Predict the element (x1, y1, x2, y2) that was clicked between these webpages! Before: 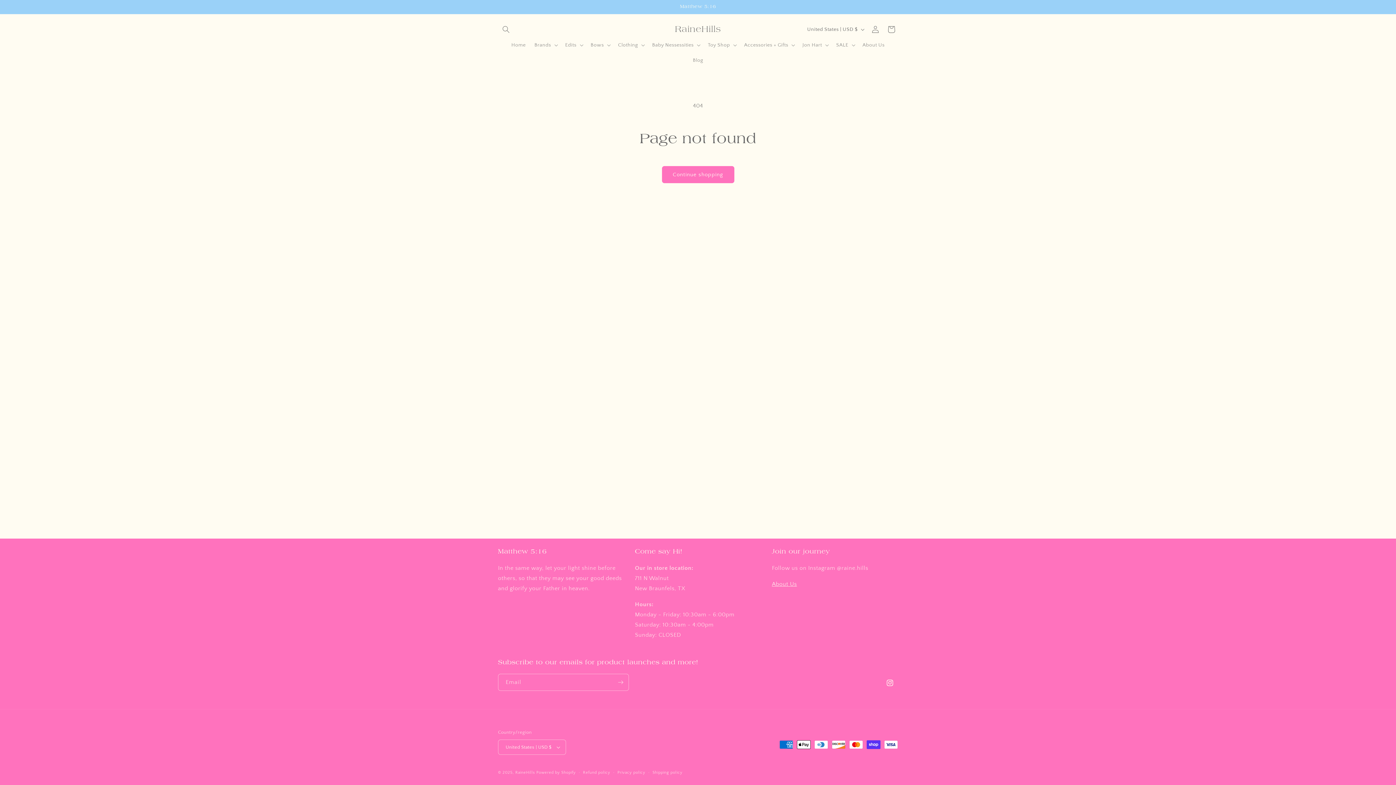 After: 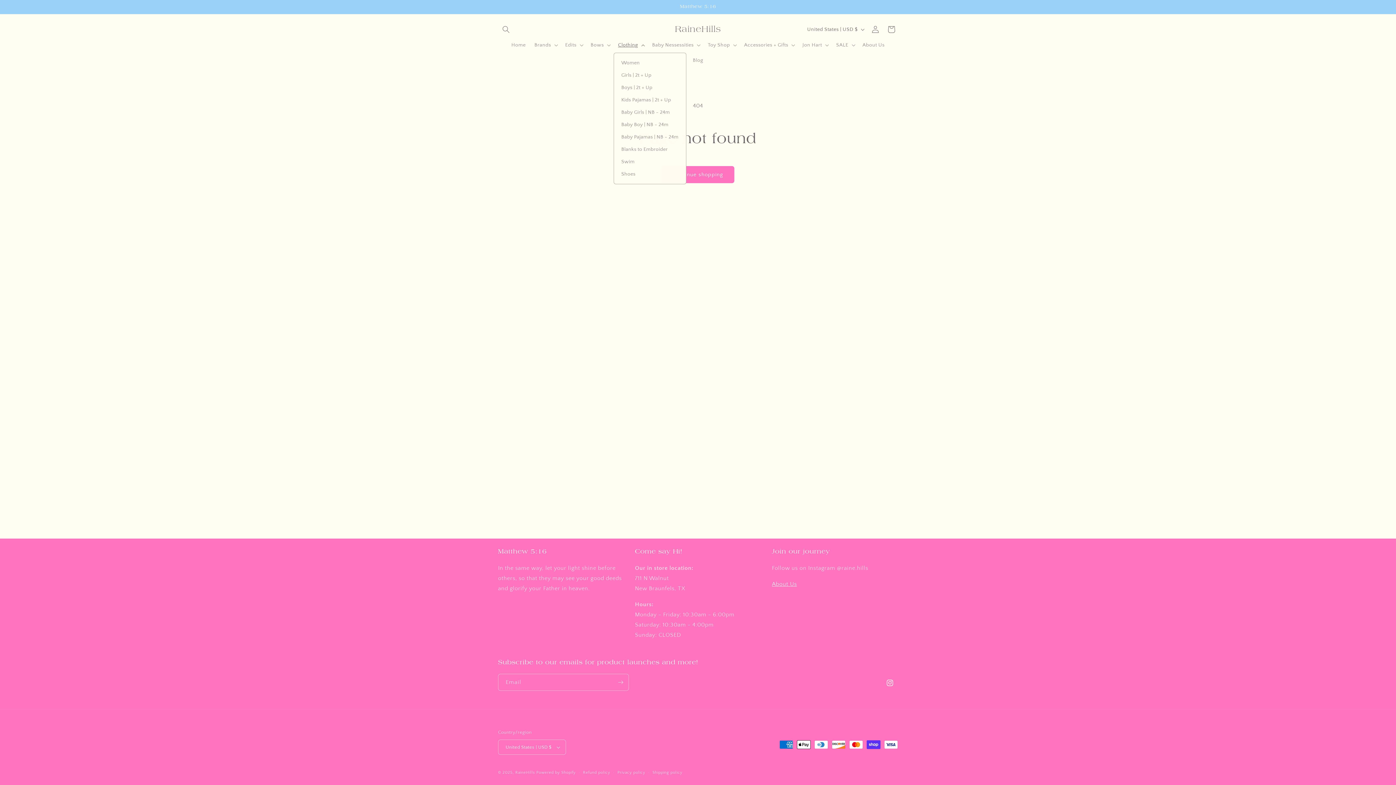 Action: bbox: (613, 37, 647, 52) label: Clothing